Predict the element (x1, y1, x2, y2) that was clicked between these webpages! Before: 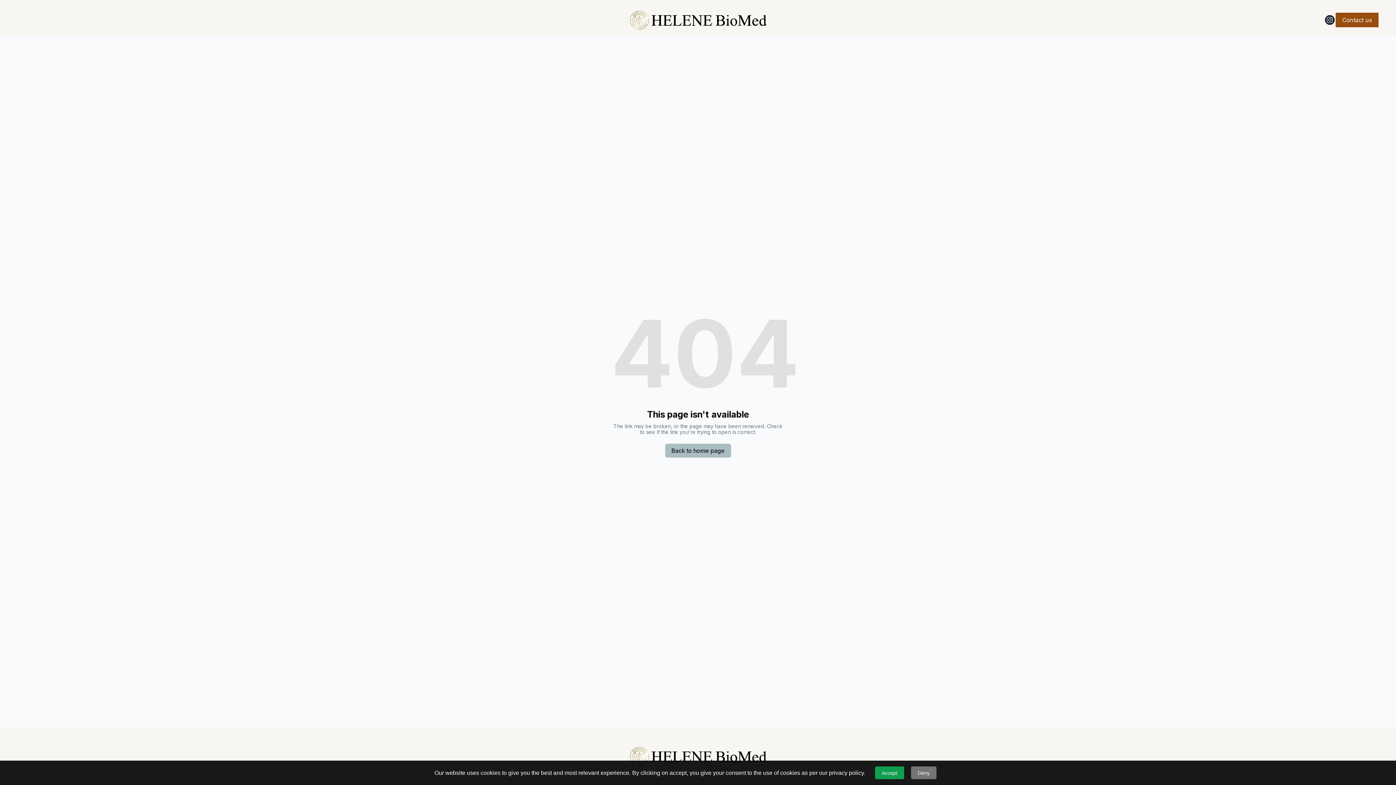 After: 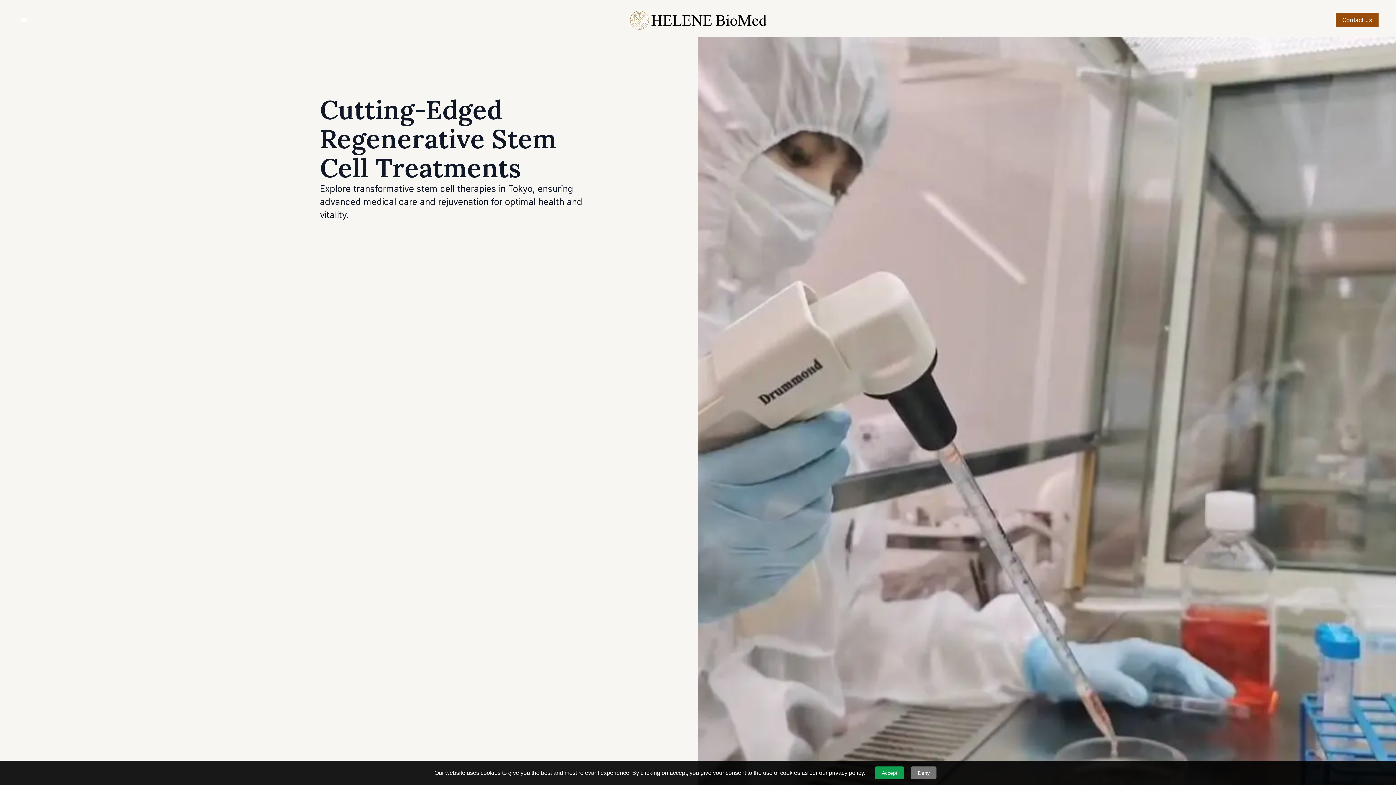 Action: bbox: (626, 8, 769, 31)